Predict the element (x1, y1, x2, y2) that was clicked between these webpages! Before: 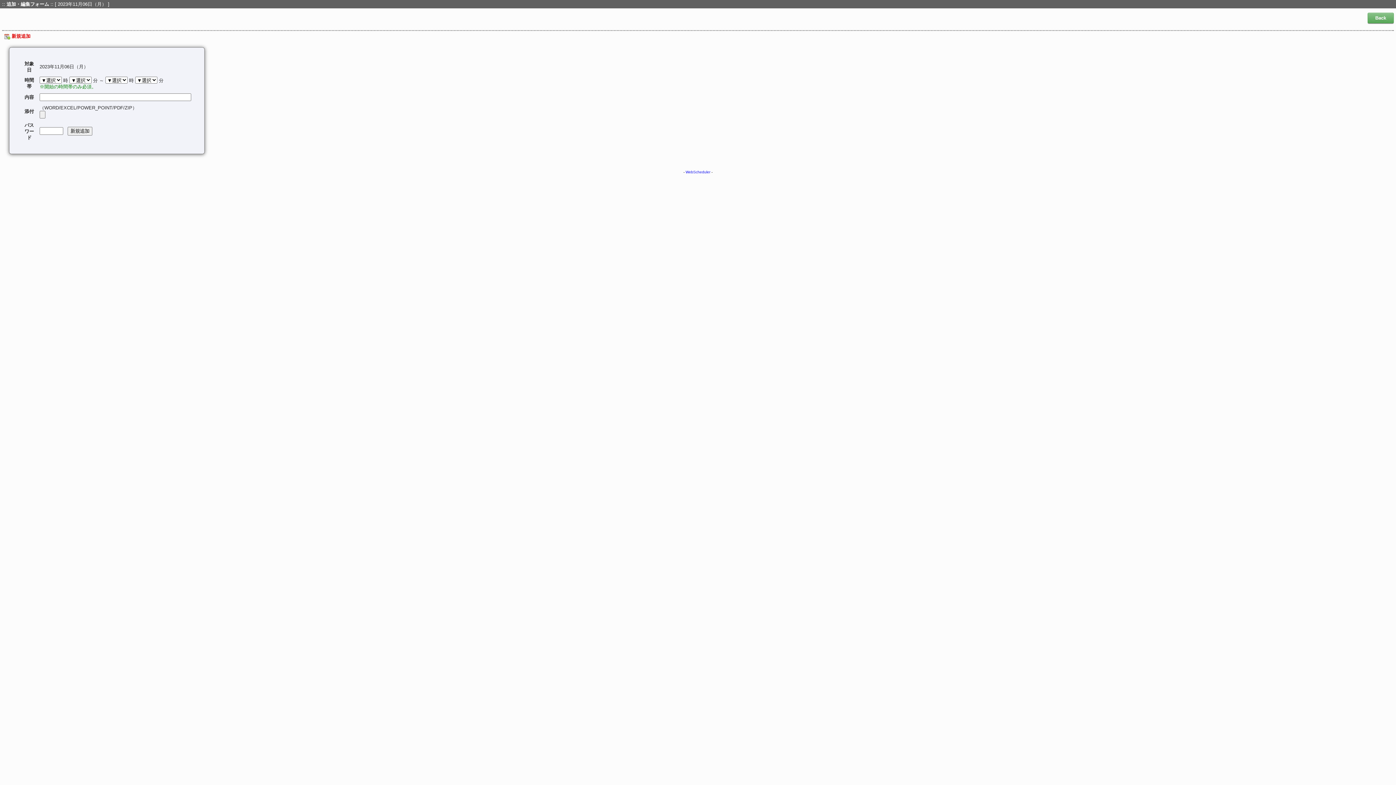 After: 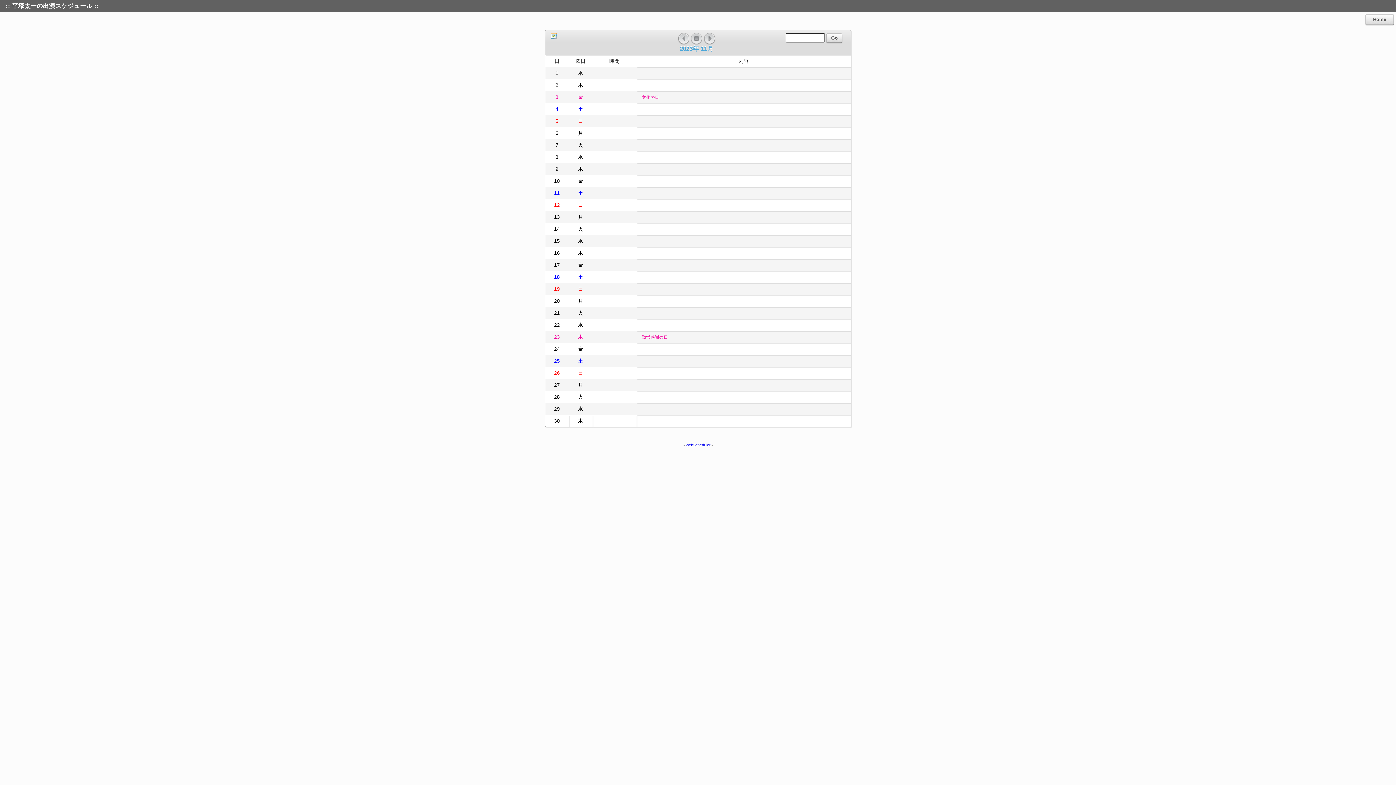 Action: bbox: (1368, 12, 1394, 23) label: Back